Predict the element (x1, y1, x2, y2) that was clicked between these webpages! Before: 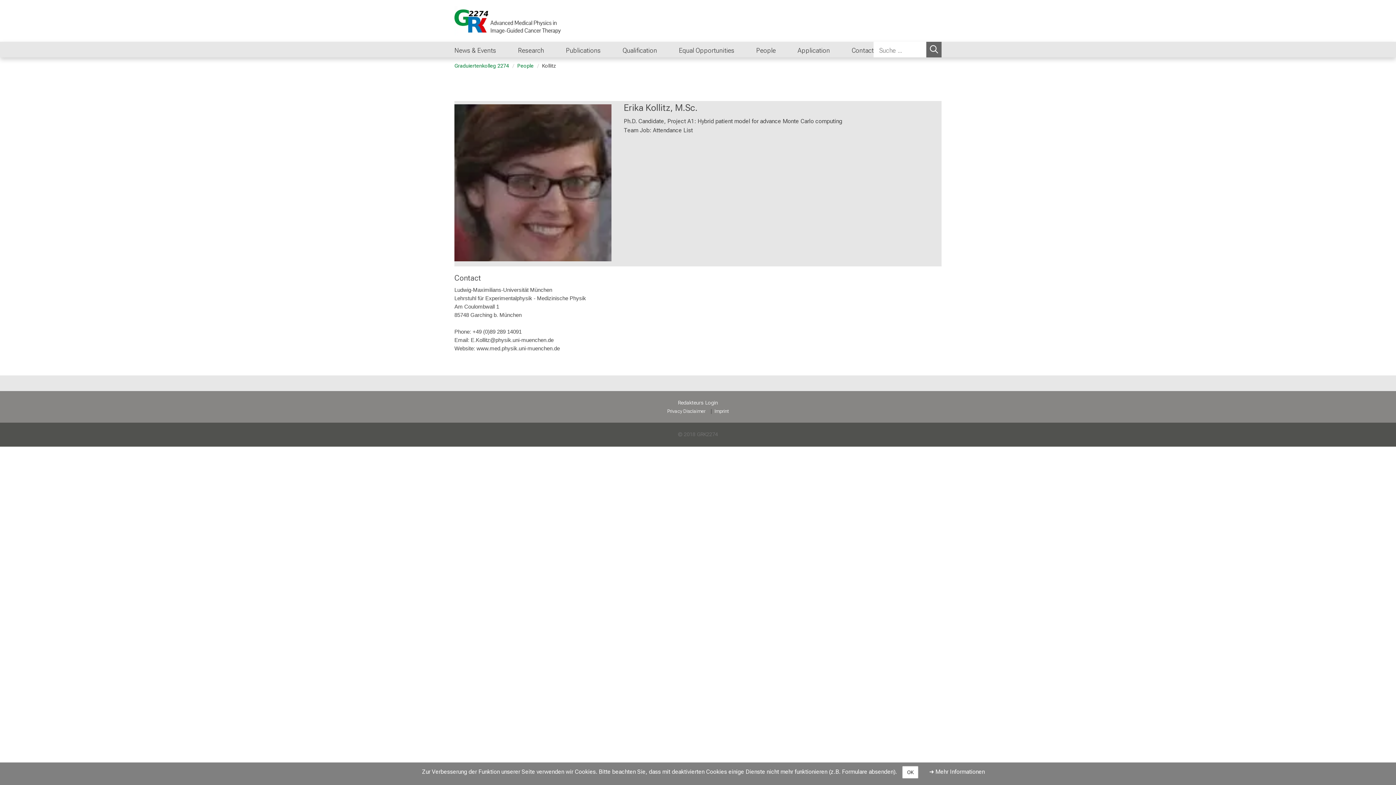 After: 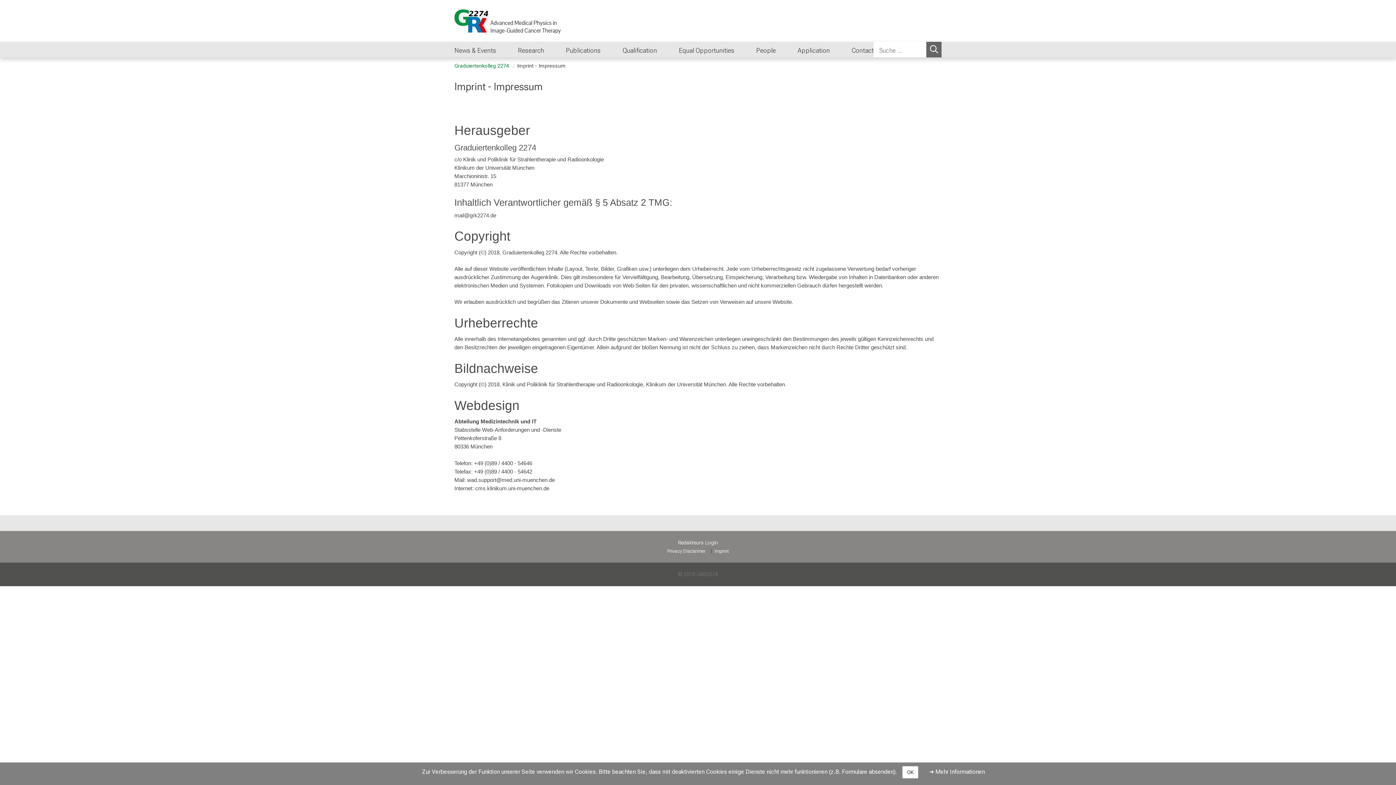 Action: bbox: (714, 408, 728, 414) label: Imprint